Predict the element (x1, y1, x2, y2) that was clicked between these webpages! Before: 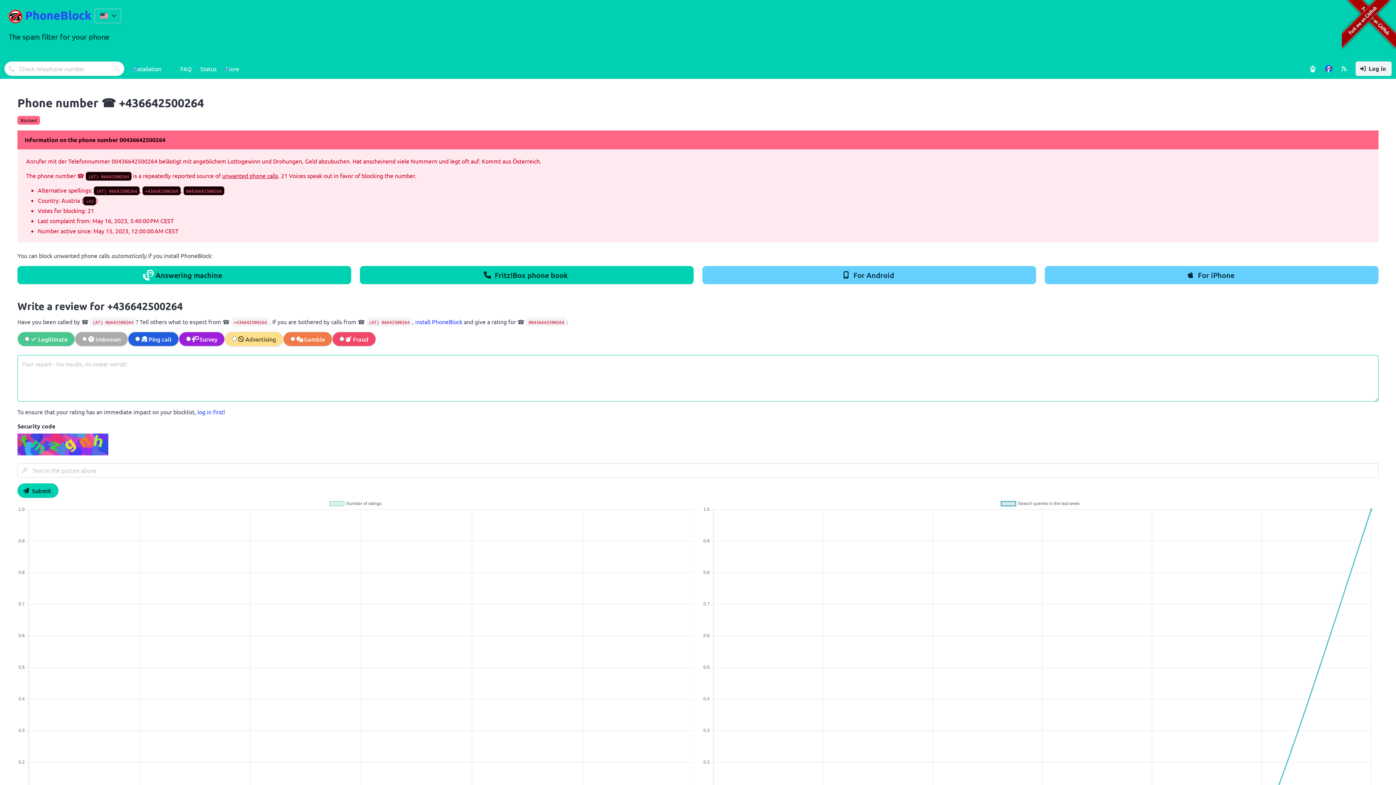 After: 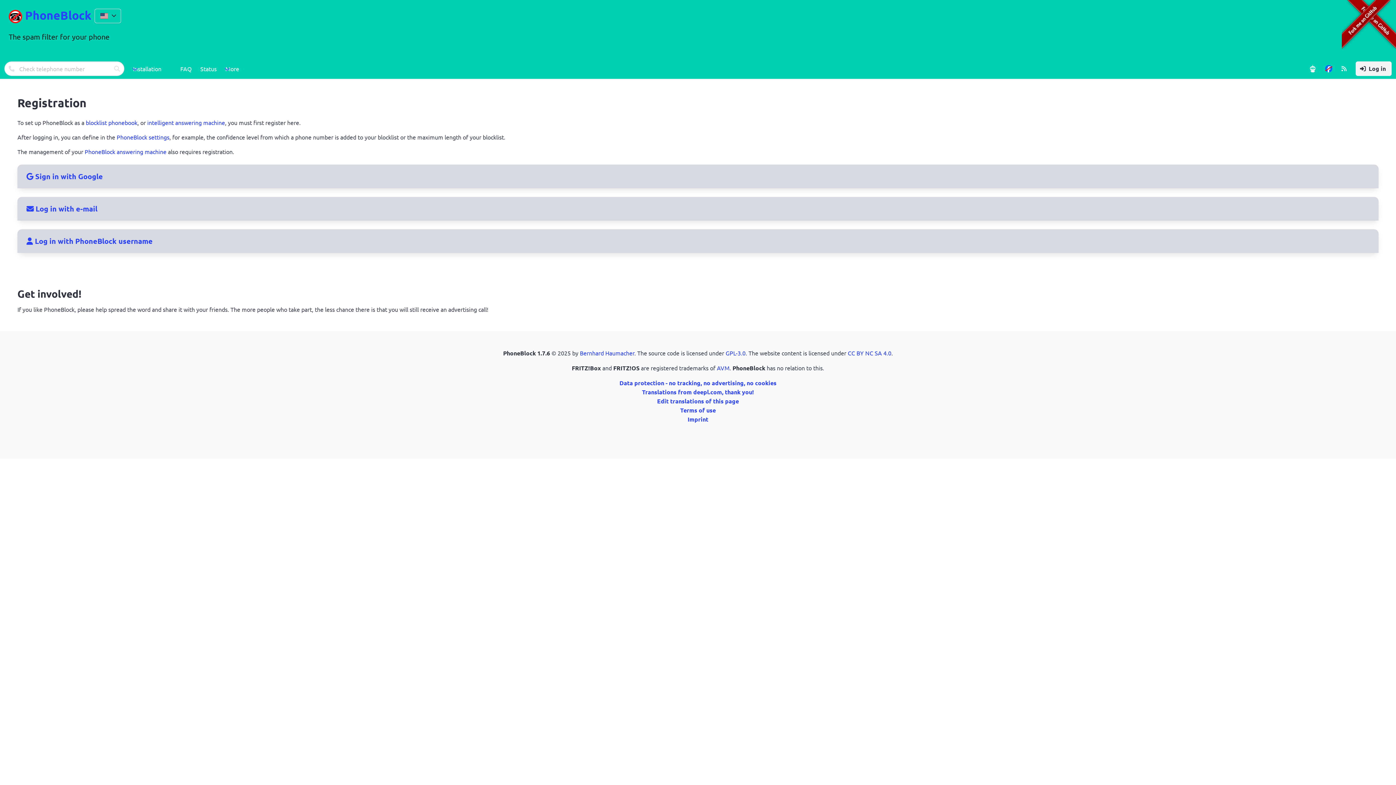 Action: bbox: (1356, 61, 1392, 76) label: Log in